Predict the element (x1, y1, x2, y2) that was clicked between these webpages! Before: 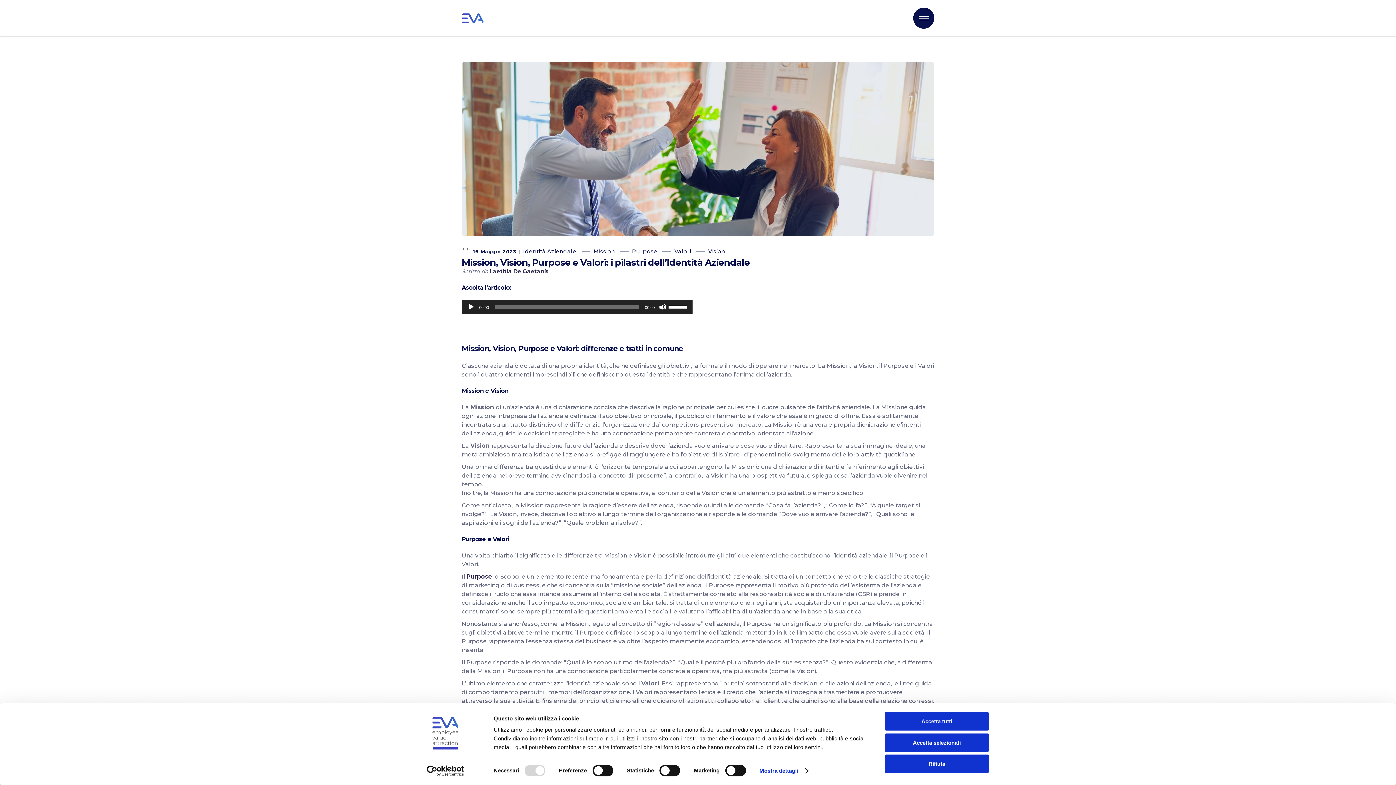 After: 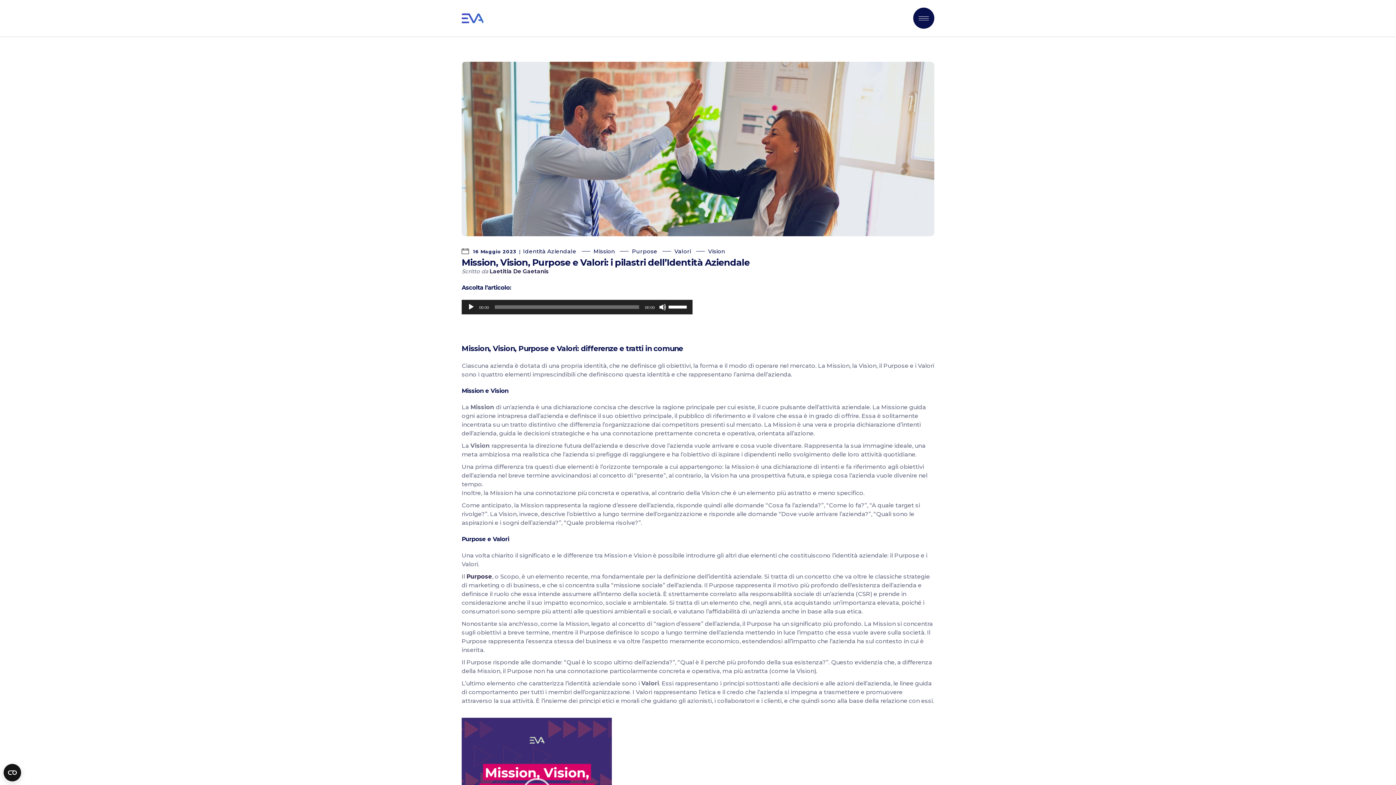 Action: label: Accetta selezionati bbox: (885, 733, 989, 752)